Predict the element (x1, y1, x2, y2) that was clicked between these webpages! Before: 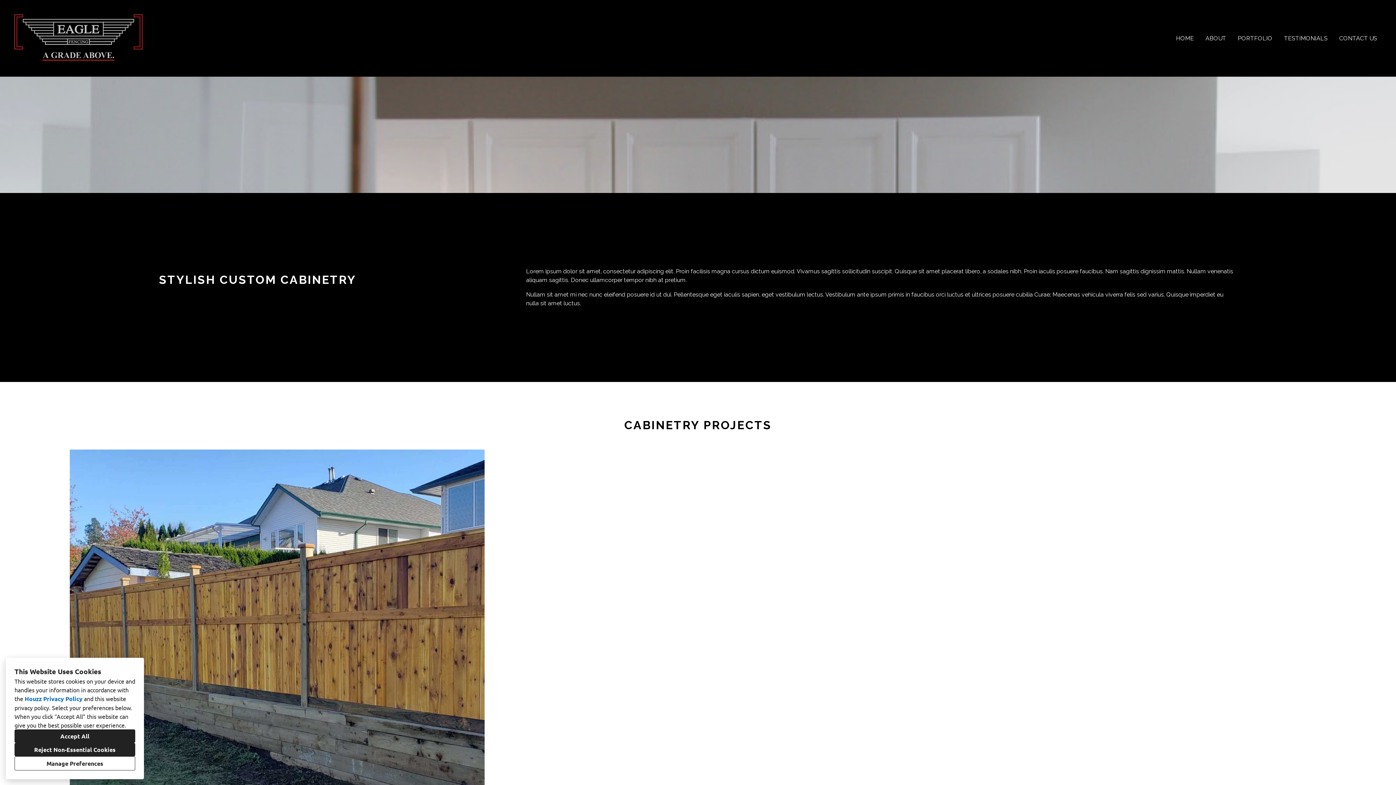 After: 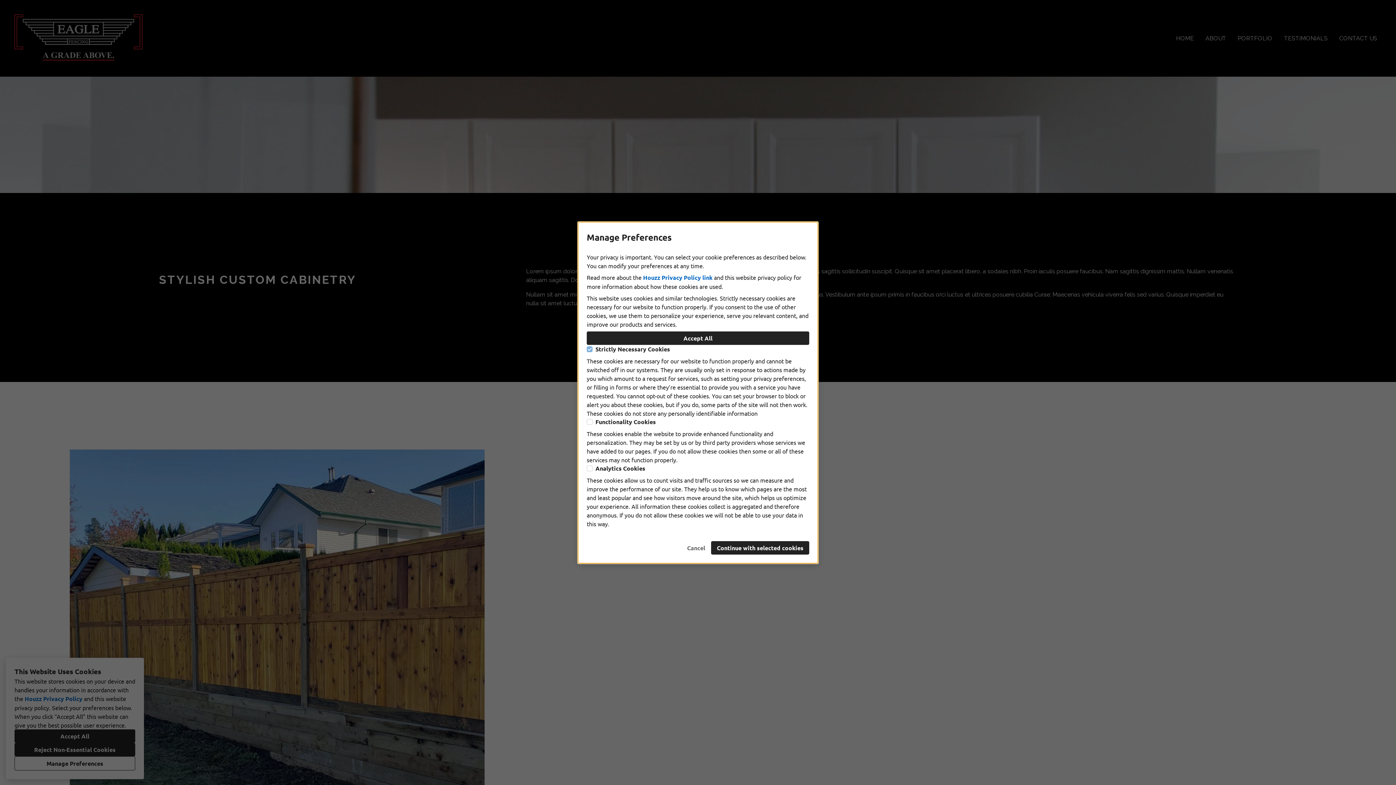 Action: bbox: (14, 756, 135, 770) label: Manage Preferences